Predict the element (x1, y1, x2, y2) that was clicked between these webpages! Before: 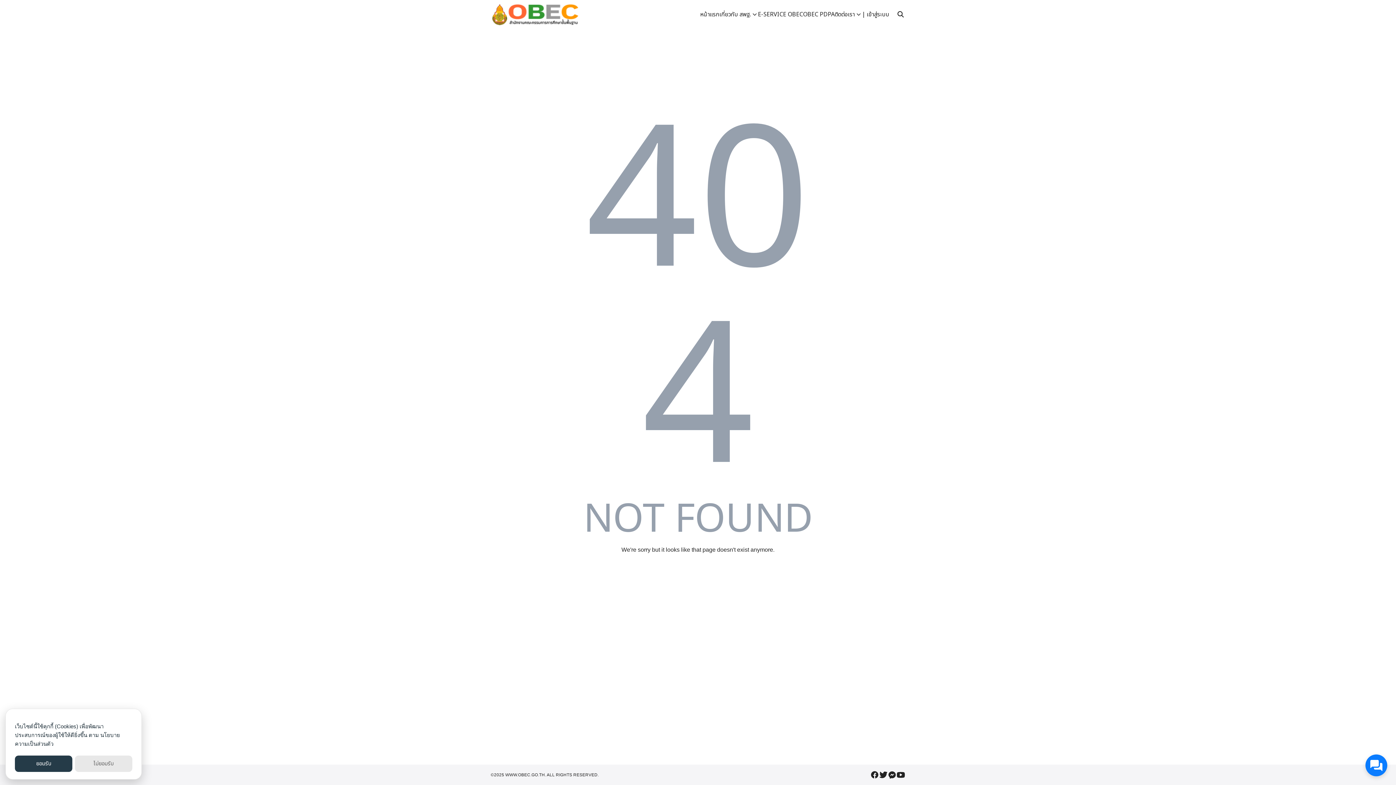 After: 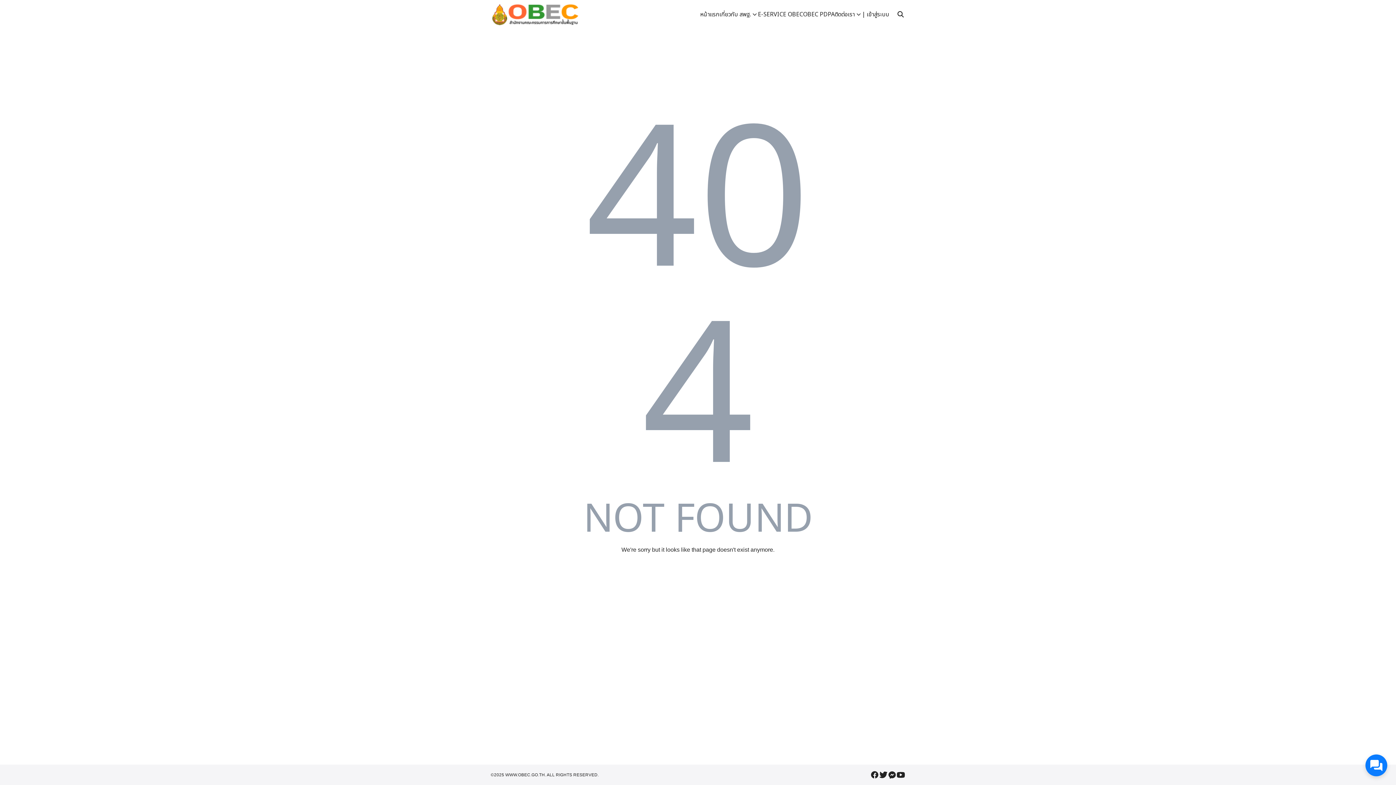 Action: label: ไม่ยอมรับ bbox: (74, 756, 132, 772)